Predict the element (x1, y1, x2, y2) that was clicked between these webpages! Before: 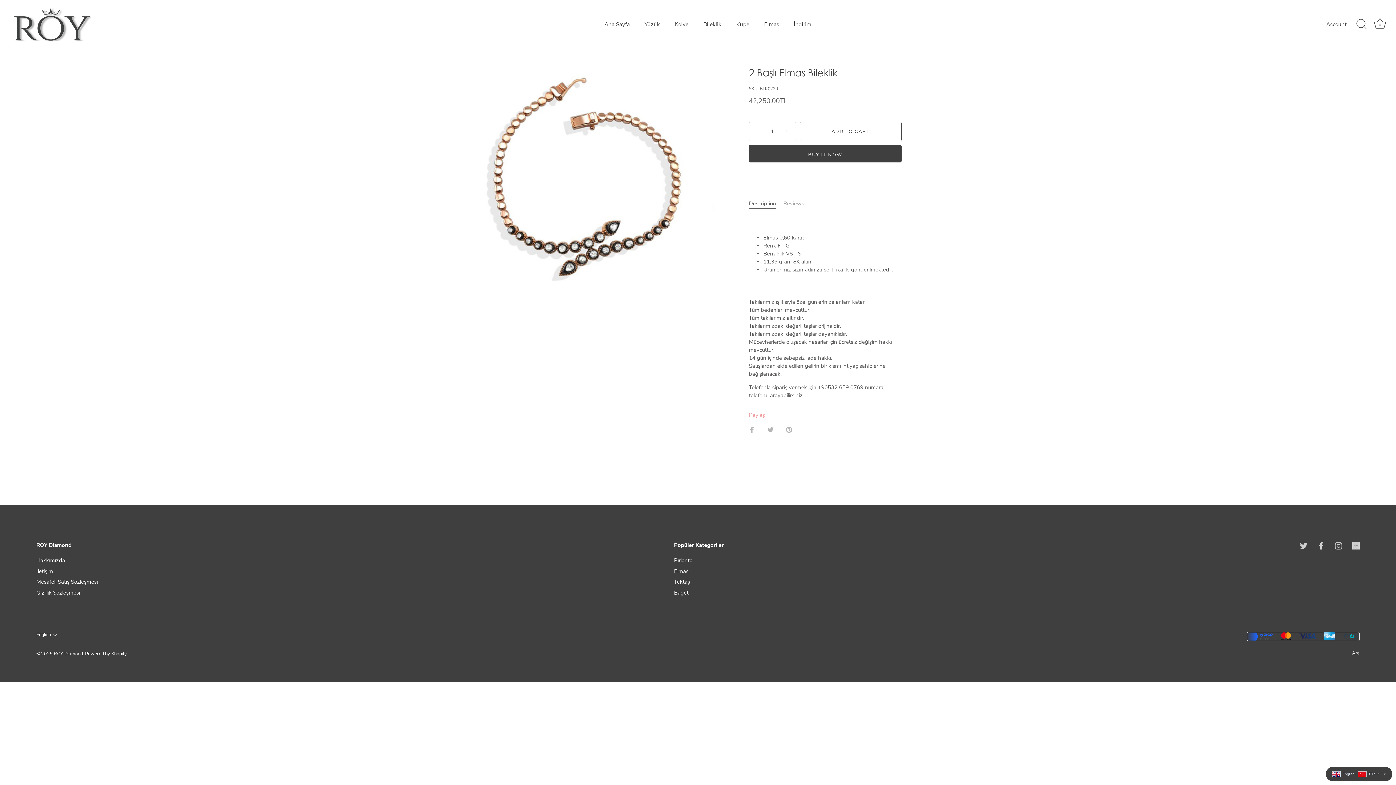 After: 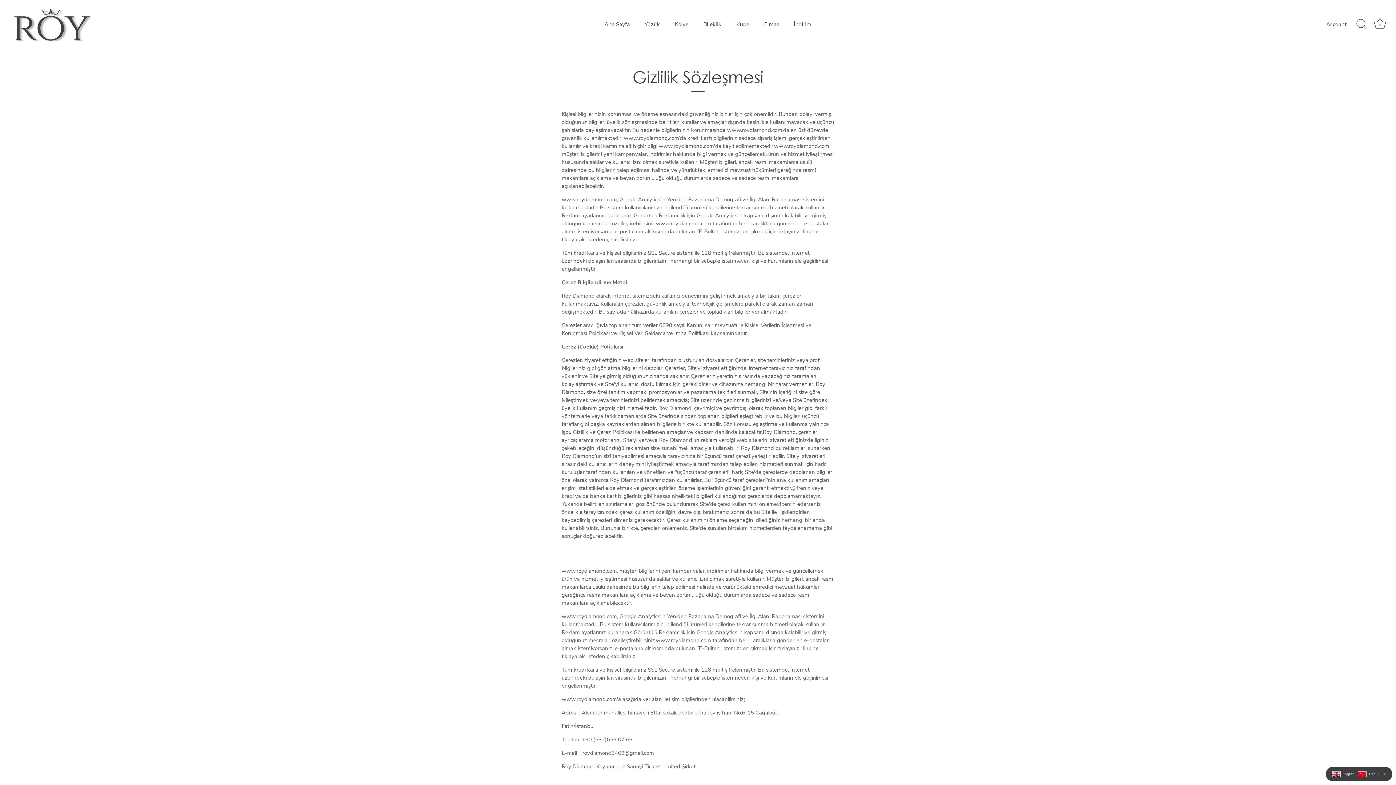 Action: label: Gizlilik Sözleşmesi bbox: (36, 589, 80, 596)